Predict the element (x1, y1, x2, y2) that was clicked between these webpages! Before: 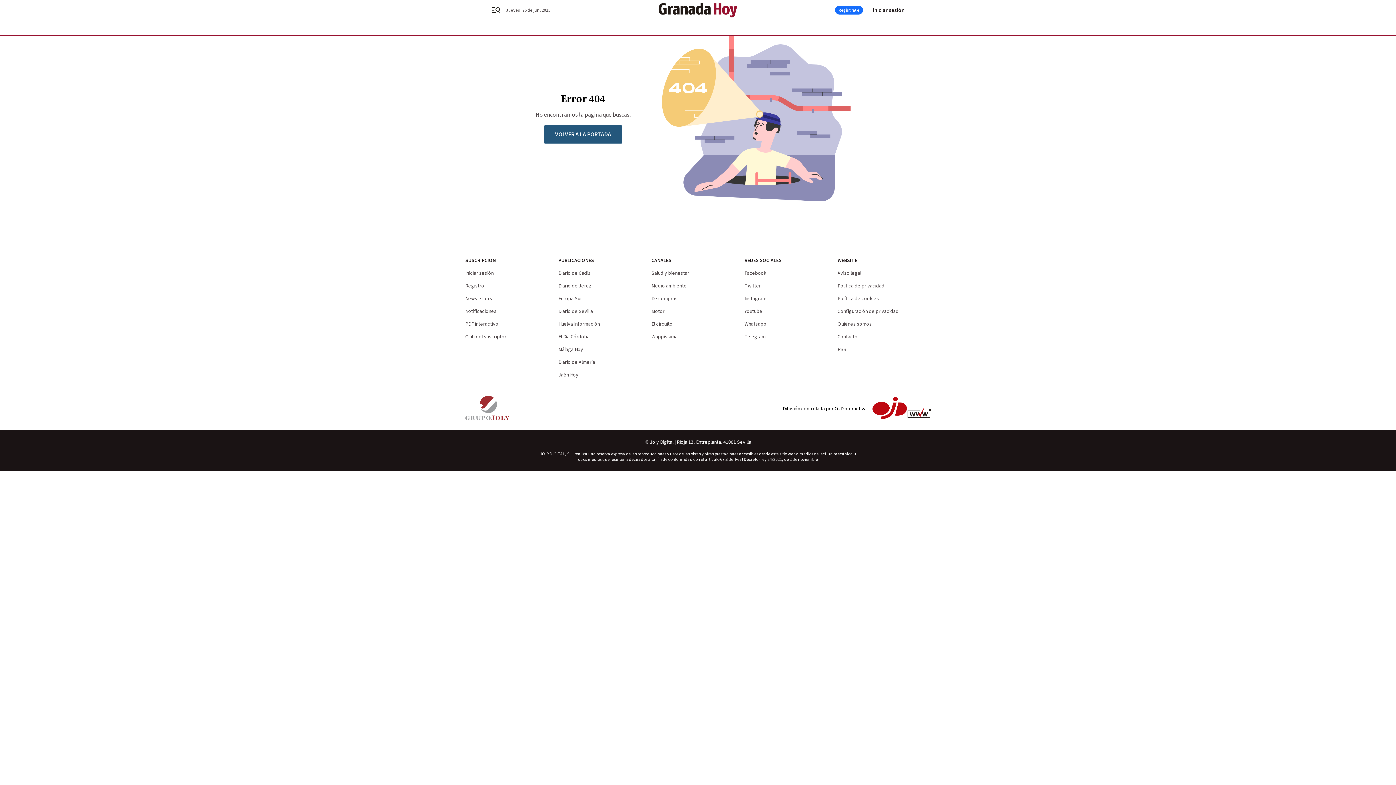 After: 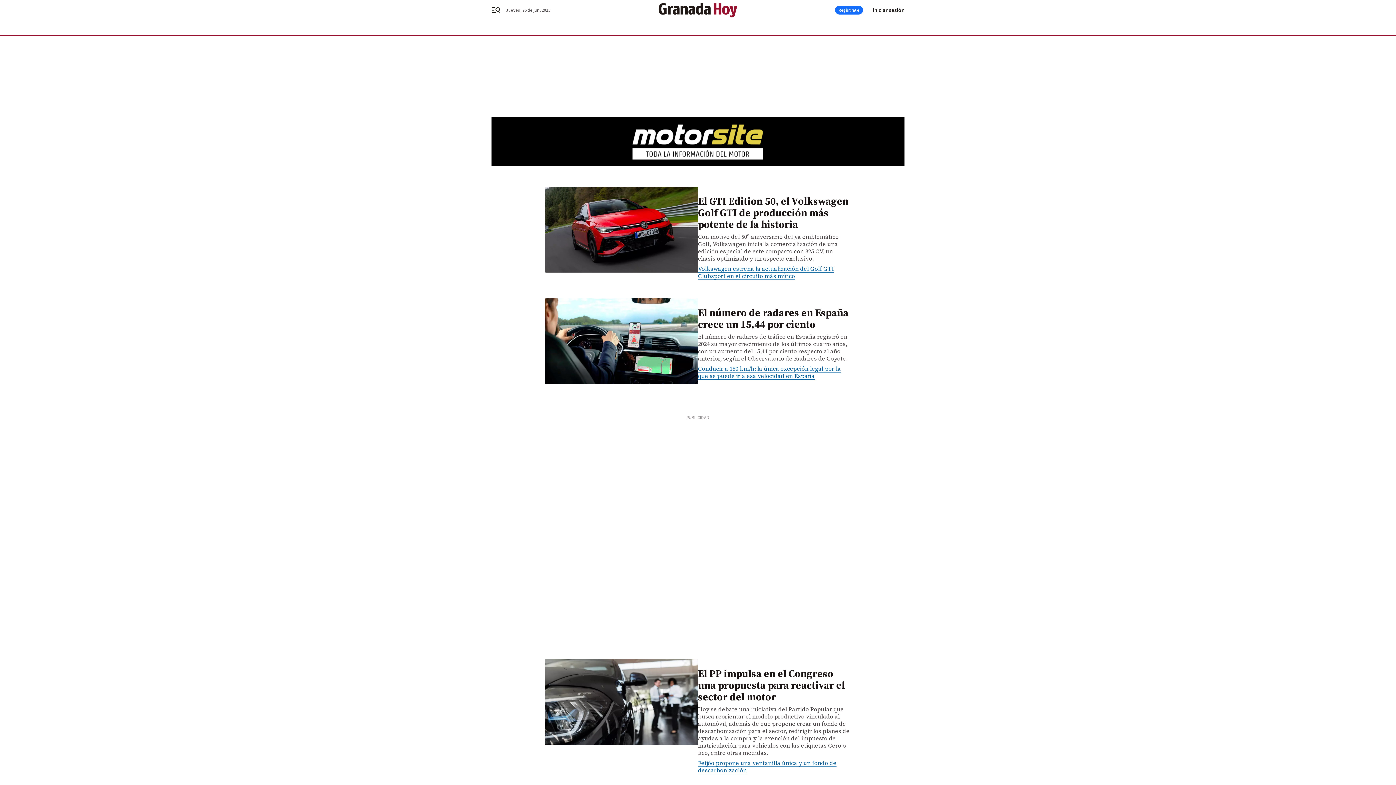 Action: label: Motor bbox: (651, 308, 664, 315)